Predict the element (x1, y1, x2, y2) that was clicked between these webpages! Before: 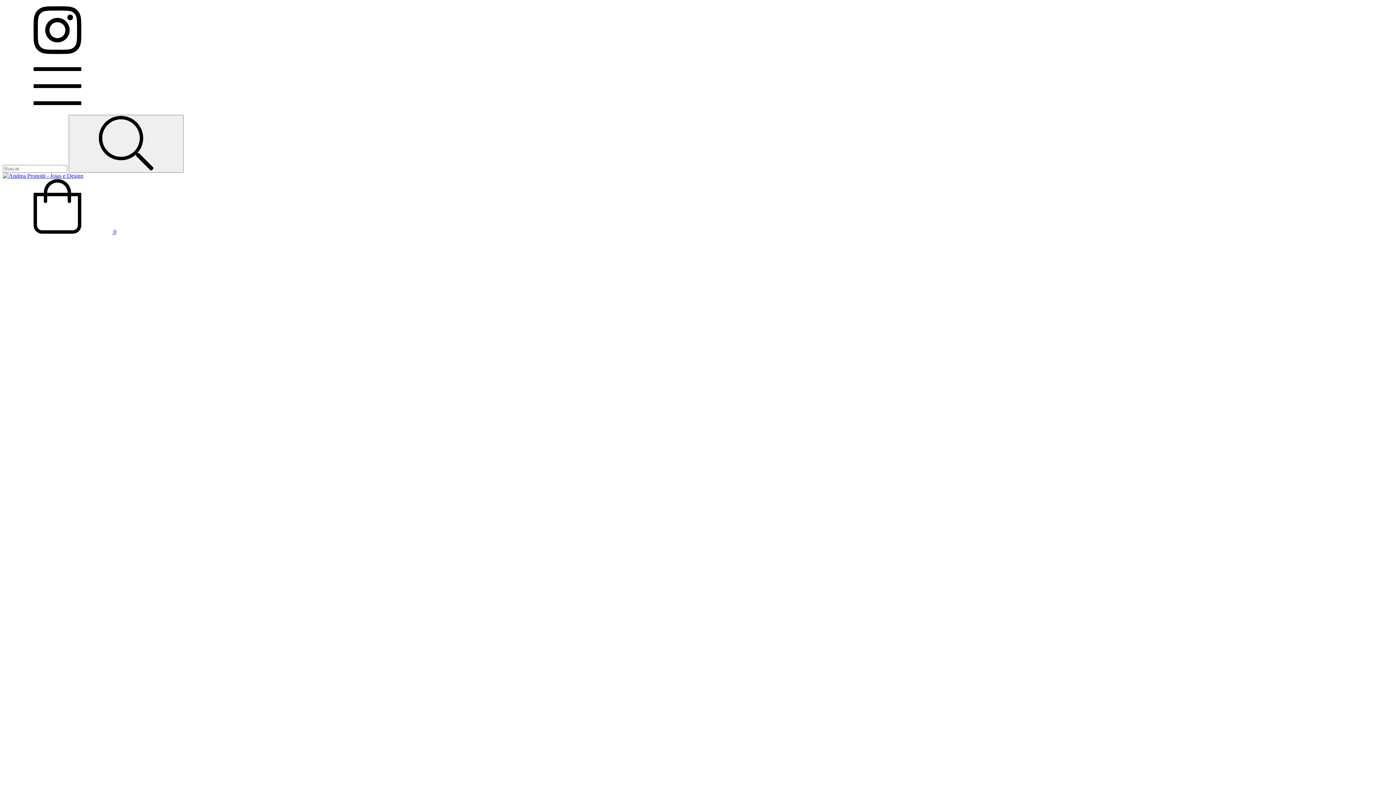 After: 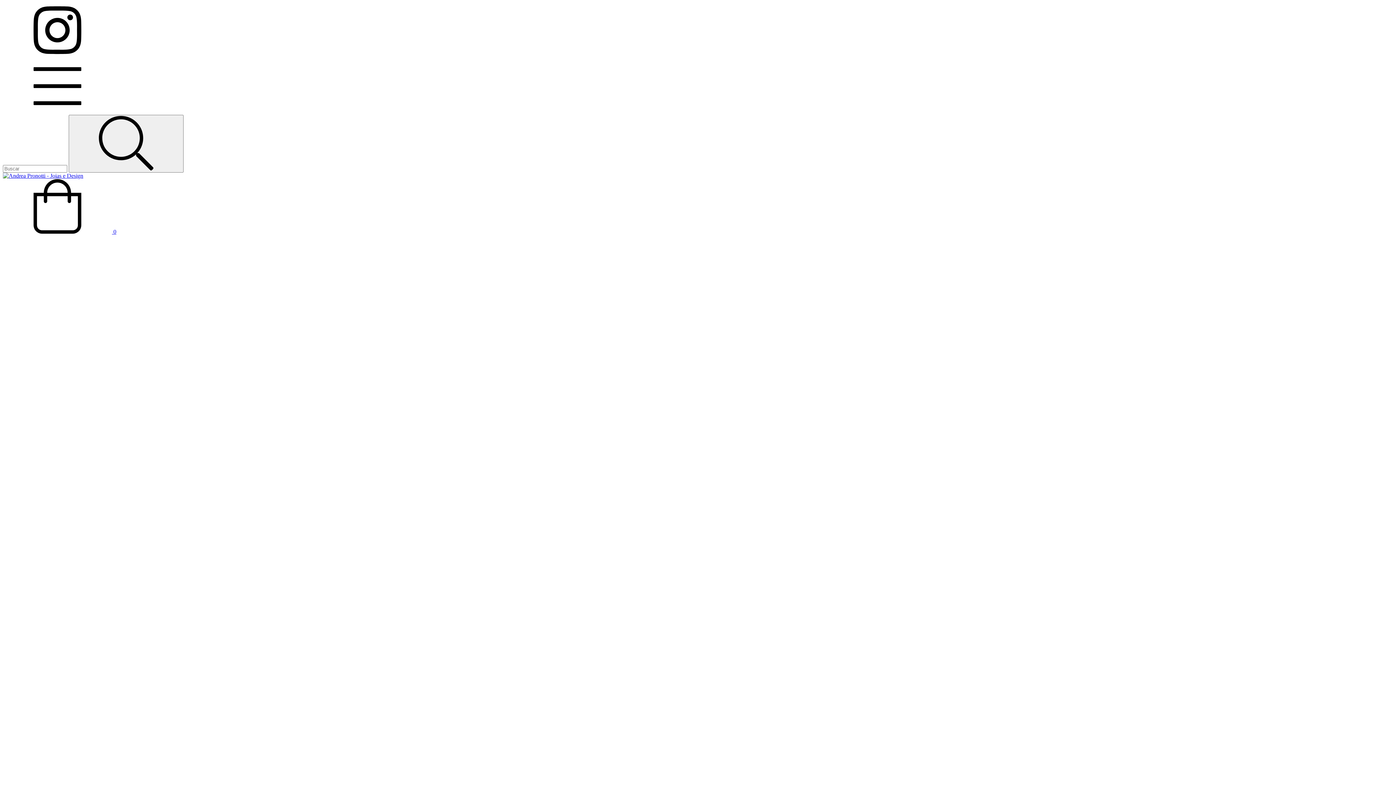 Action: bbox: (2, 108, 112, 114) label: Menu